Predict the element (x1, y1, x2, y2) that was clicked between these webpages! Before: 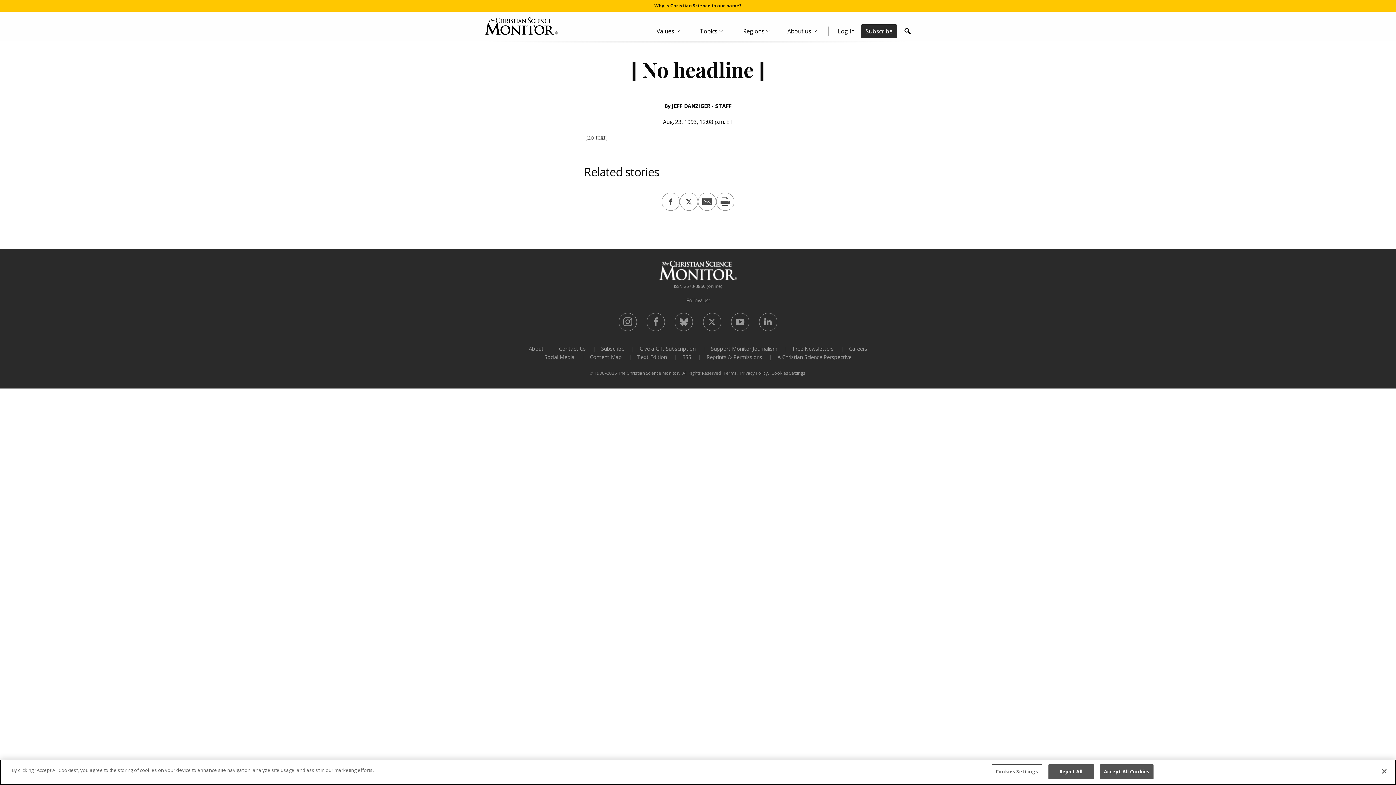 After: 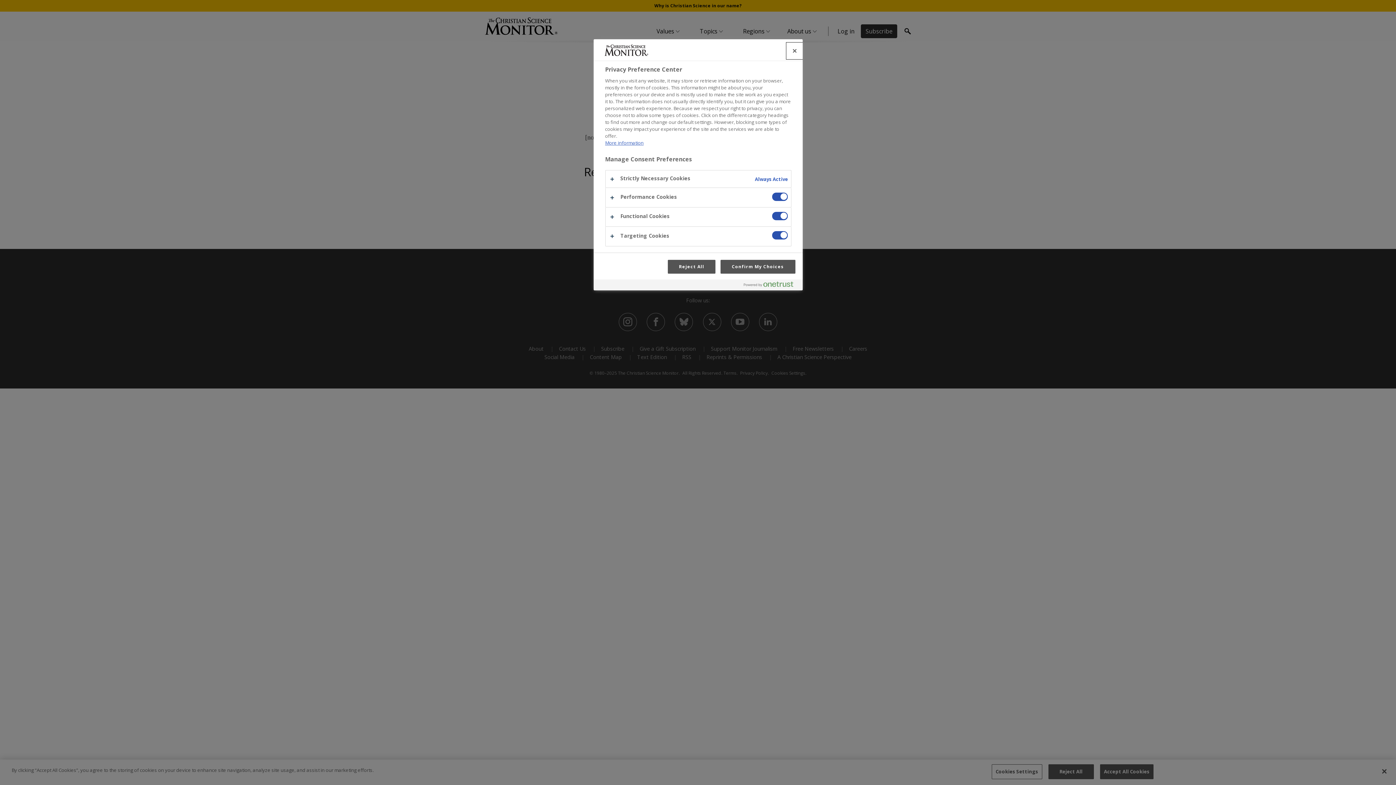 Action: label: Cookies Settings bbox: (991, 764, 1042, 779)